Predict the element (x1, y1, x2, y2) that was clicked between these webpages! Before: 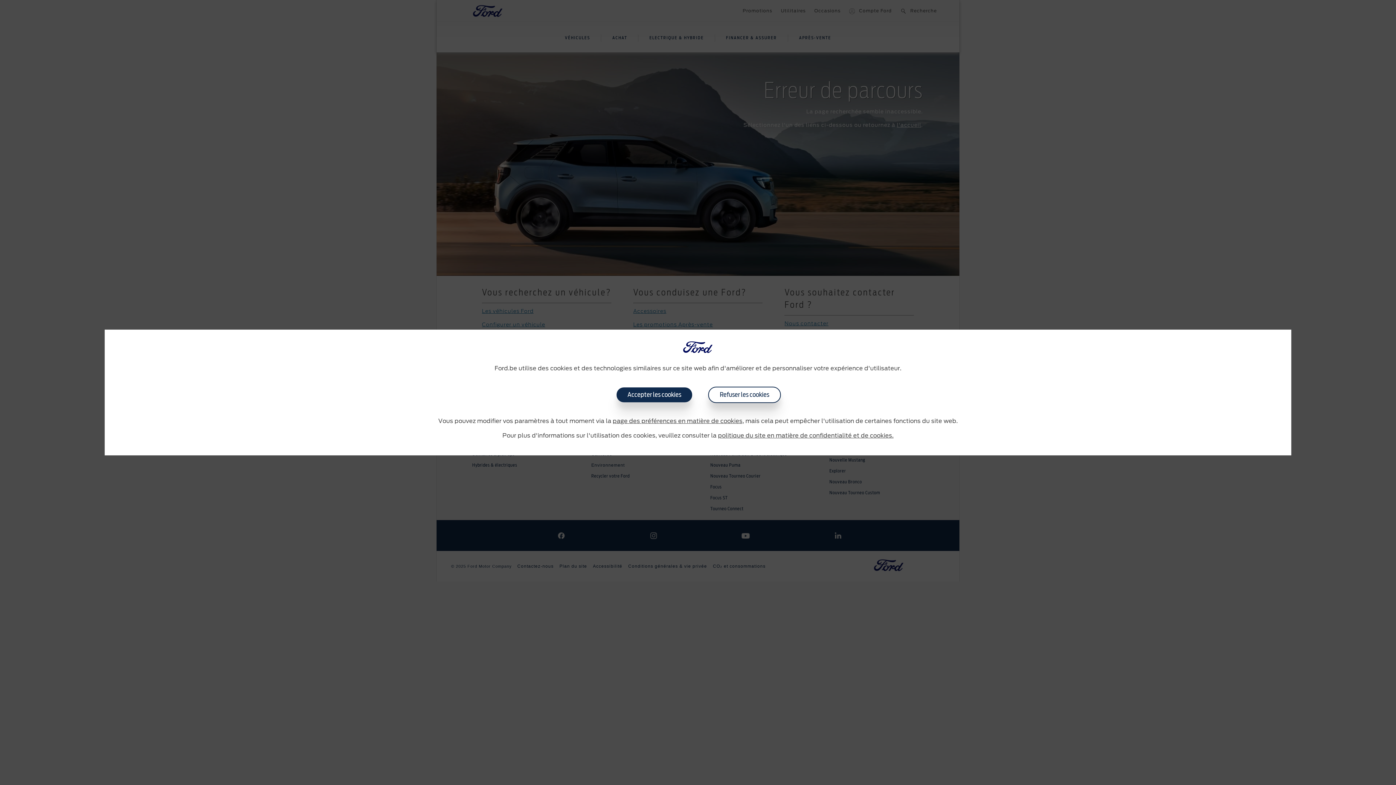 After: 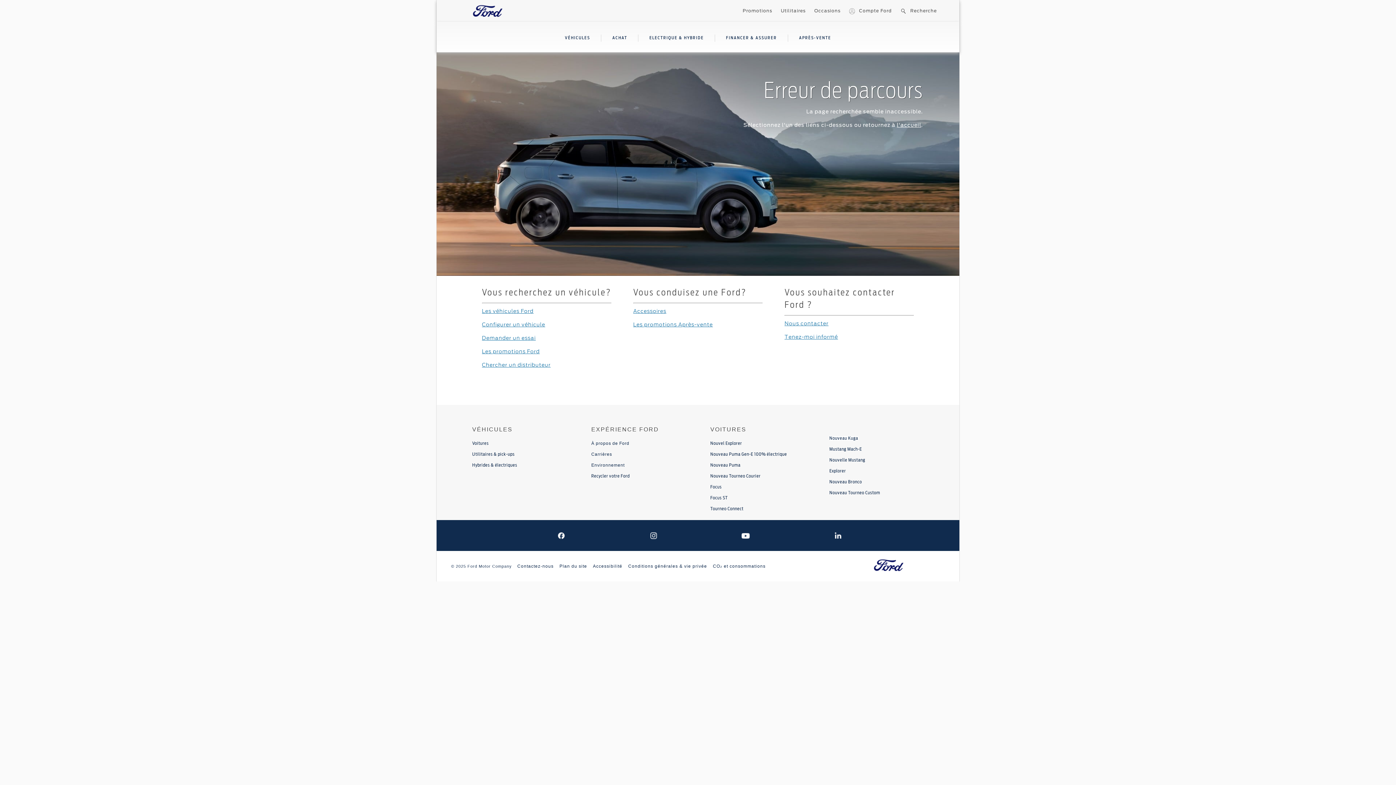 Action: label: Accepter les cookies bbox: (616, 387, 692, 402)